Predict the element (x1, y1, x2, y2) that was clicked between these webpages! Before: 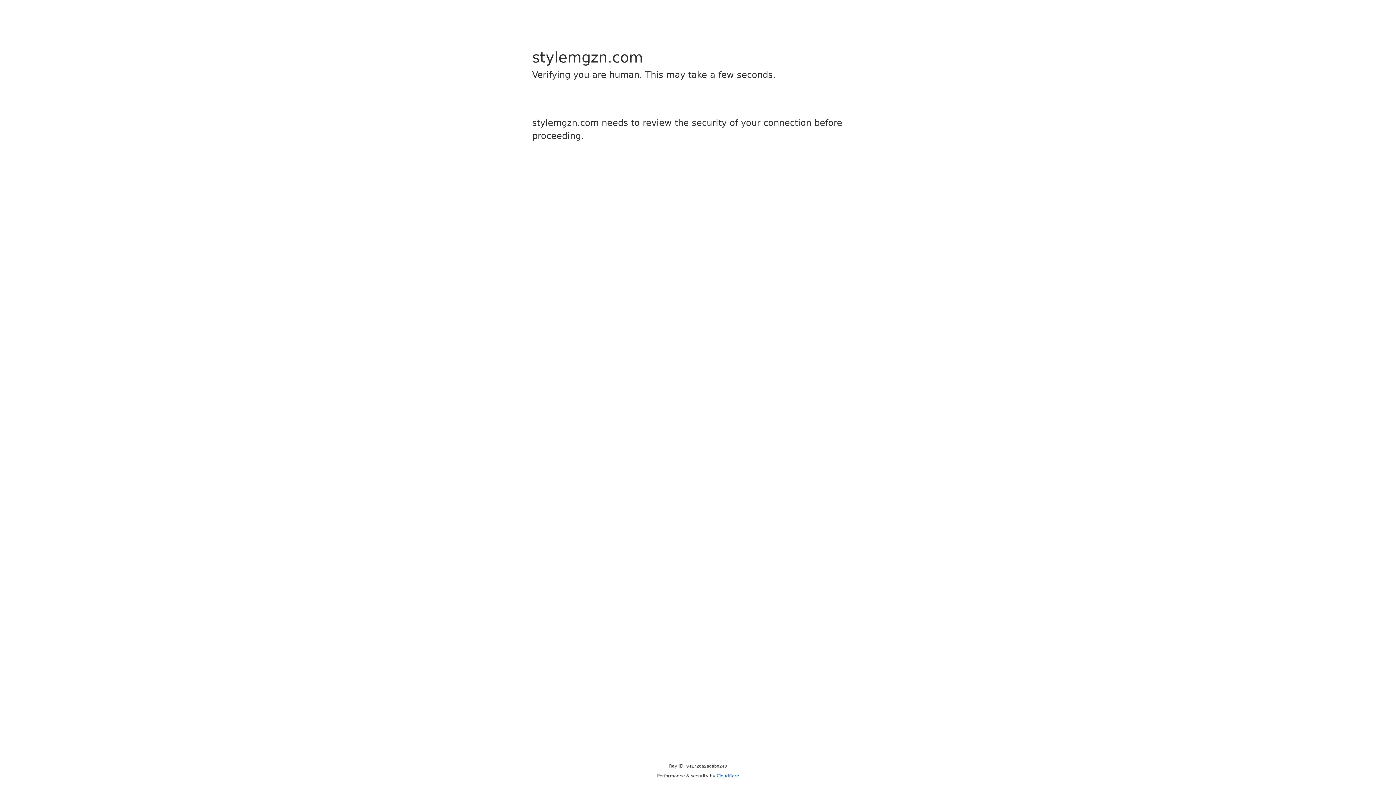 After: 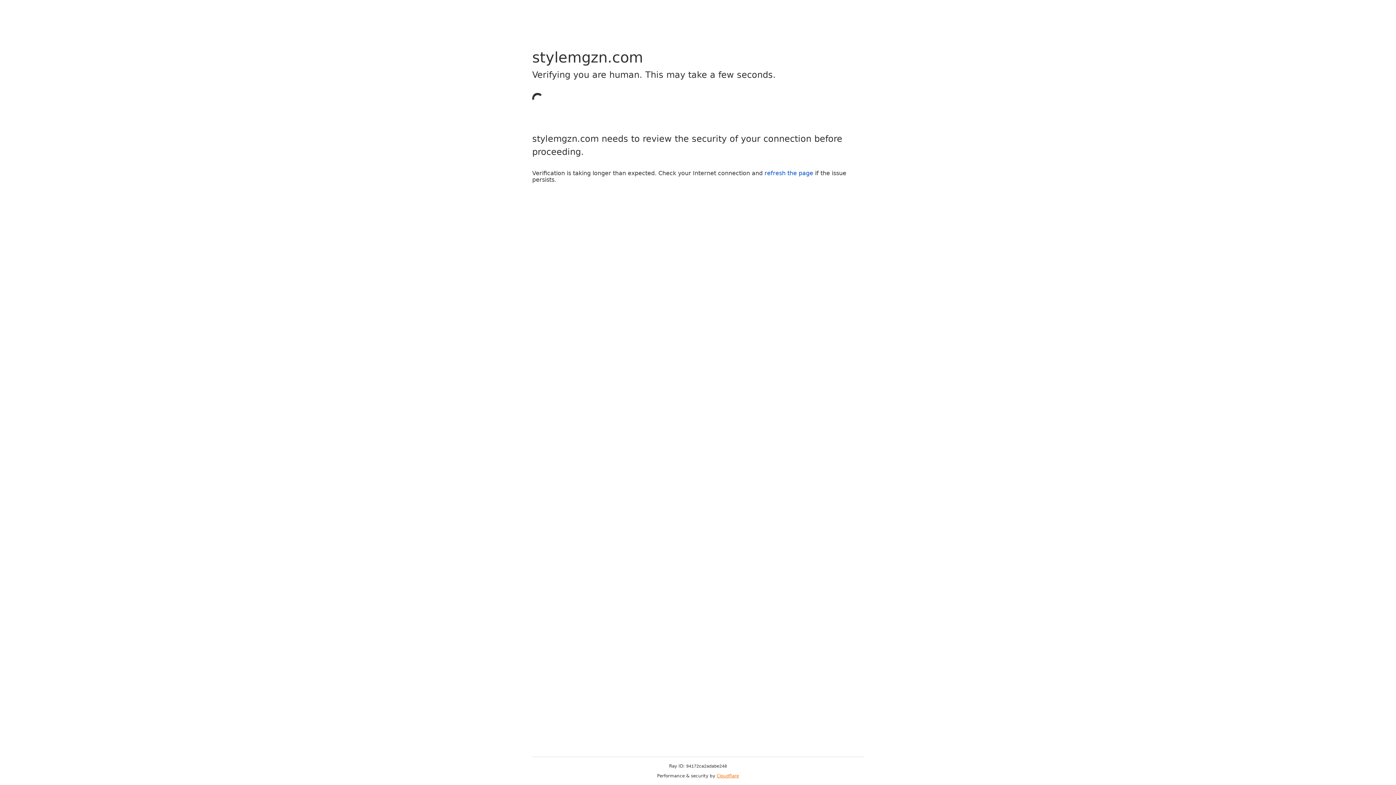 Action: bbox: (716, 773, 739, 778) label: Cloudflare